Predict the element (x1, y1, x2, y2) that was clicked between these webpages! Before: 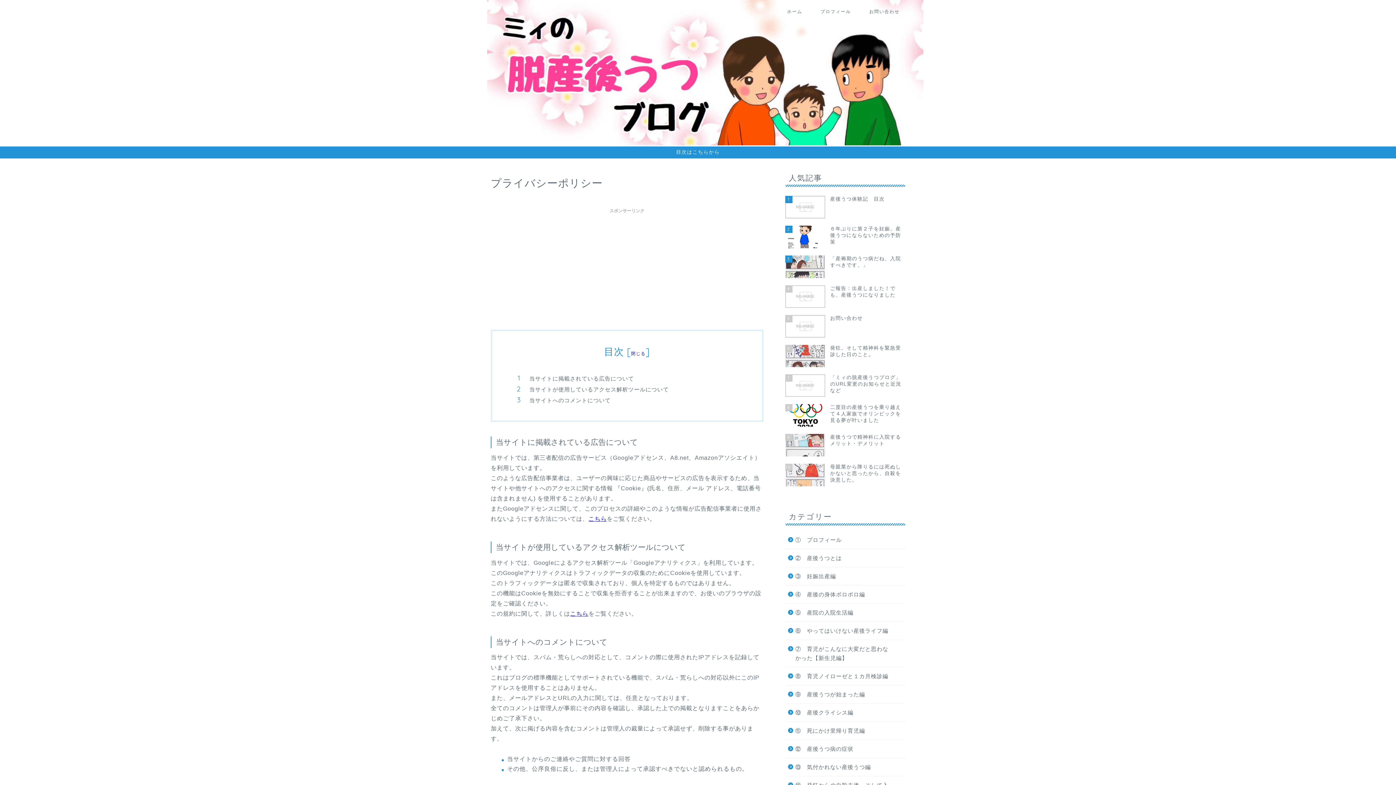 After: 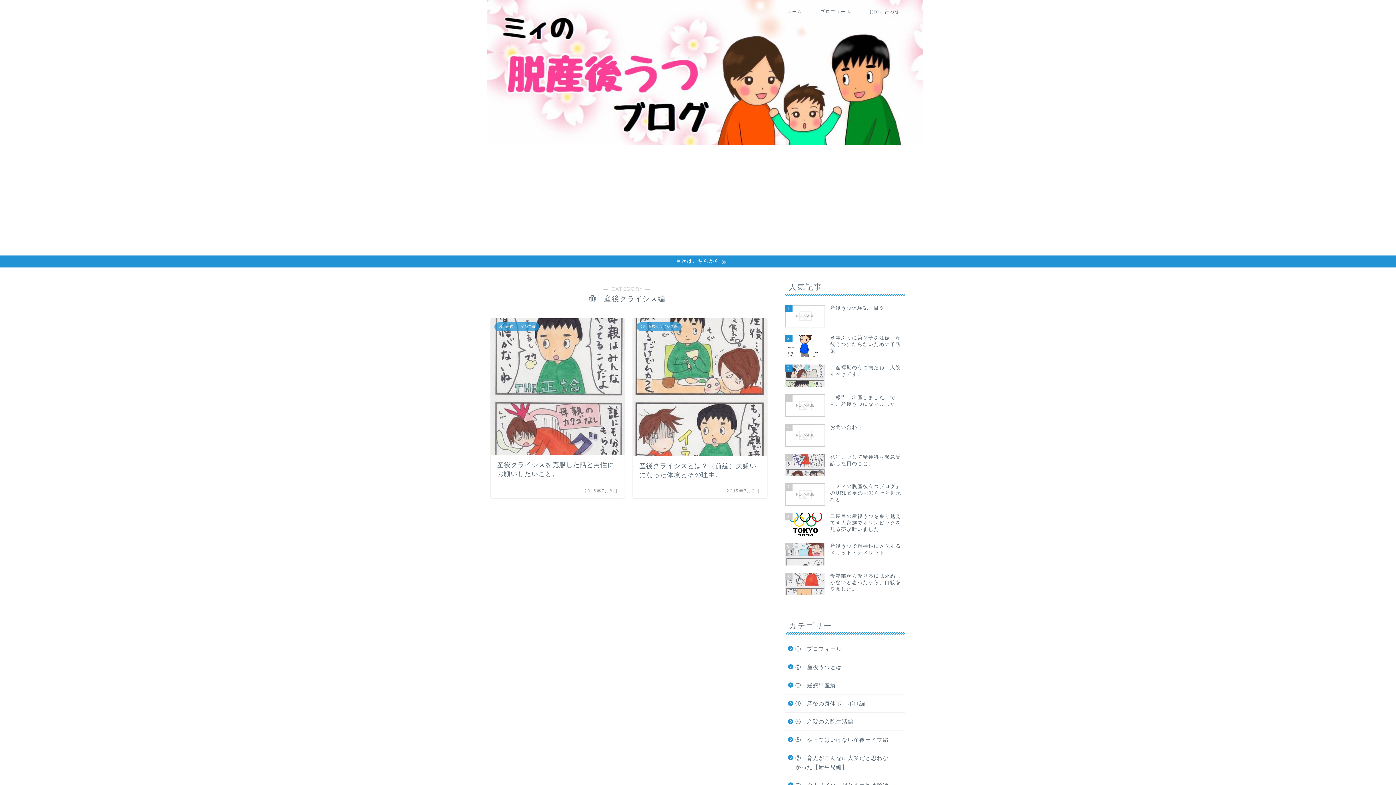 Action: label: ⑩　産後クライシス編 bbox: (785, 704, 904, 721)